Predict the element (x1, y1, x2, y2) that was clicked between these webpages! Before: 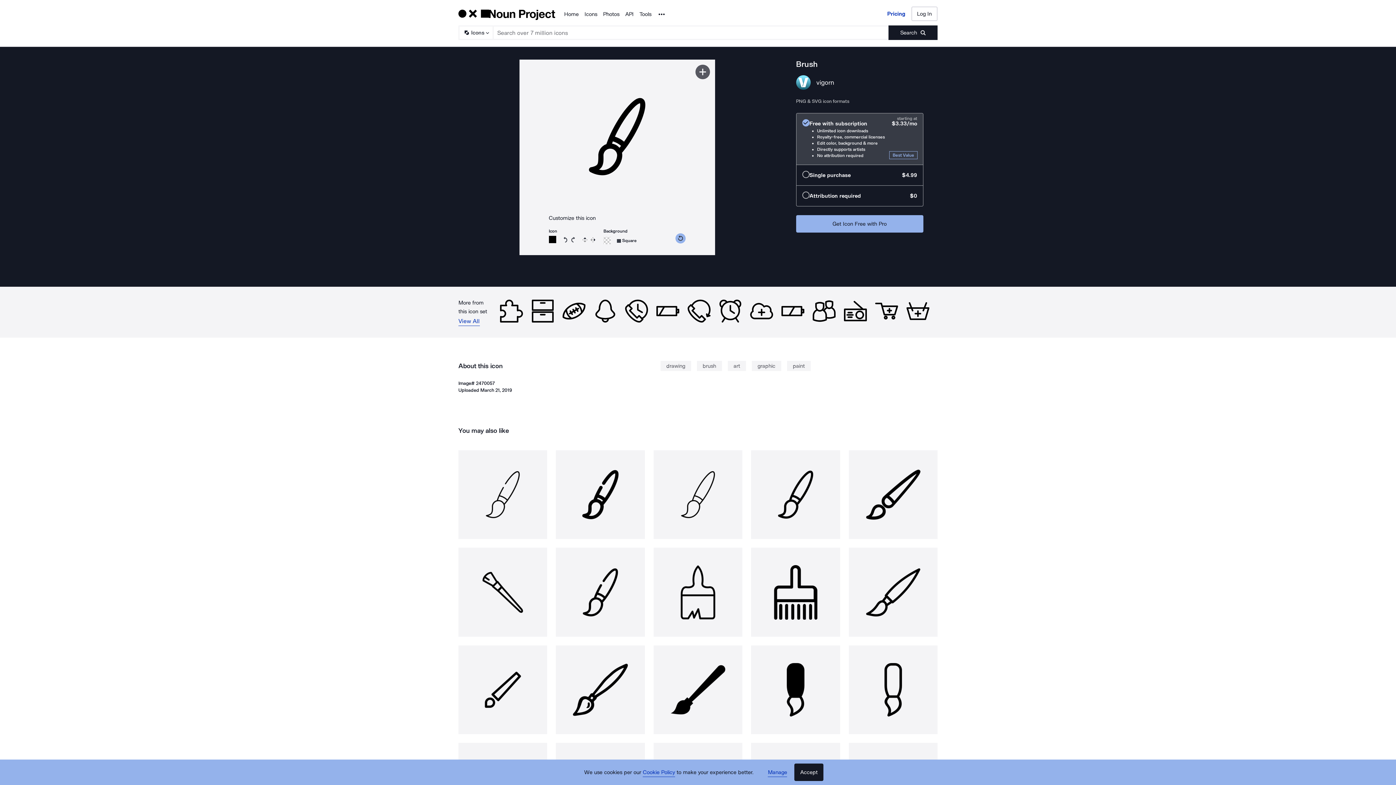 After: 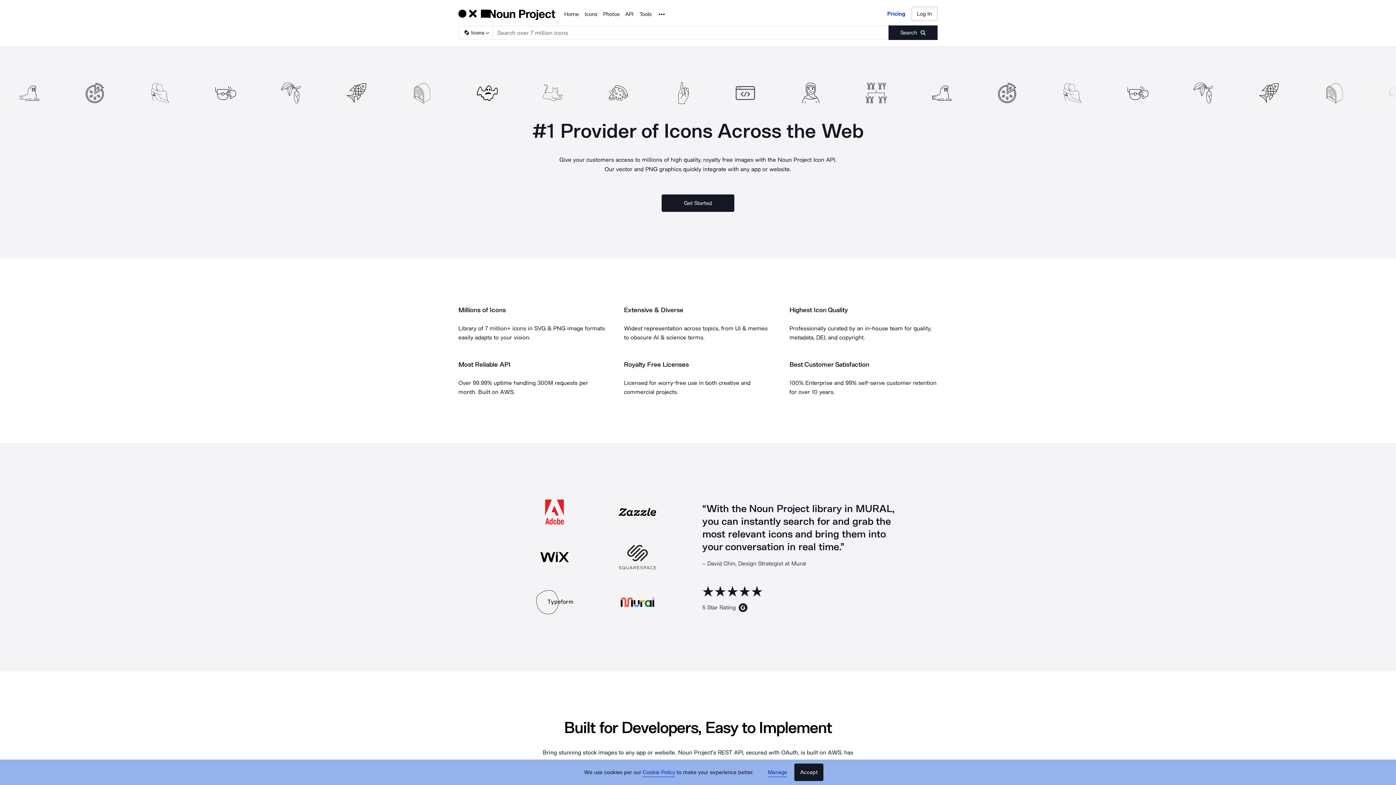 Action: label: API bbox: (625, 9, 633, 18)